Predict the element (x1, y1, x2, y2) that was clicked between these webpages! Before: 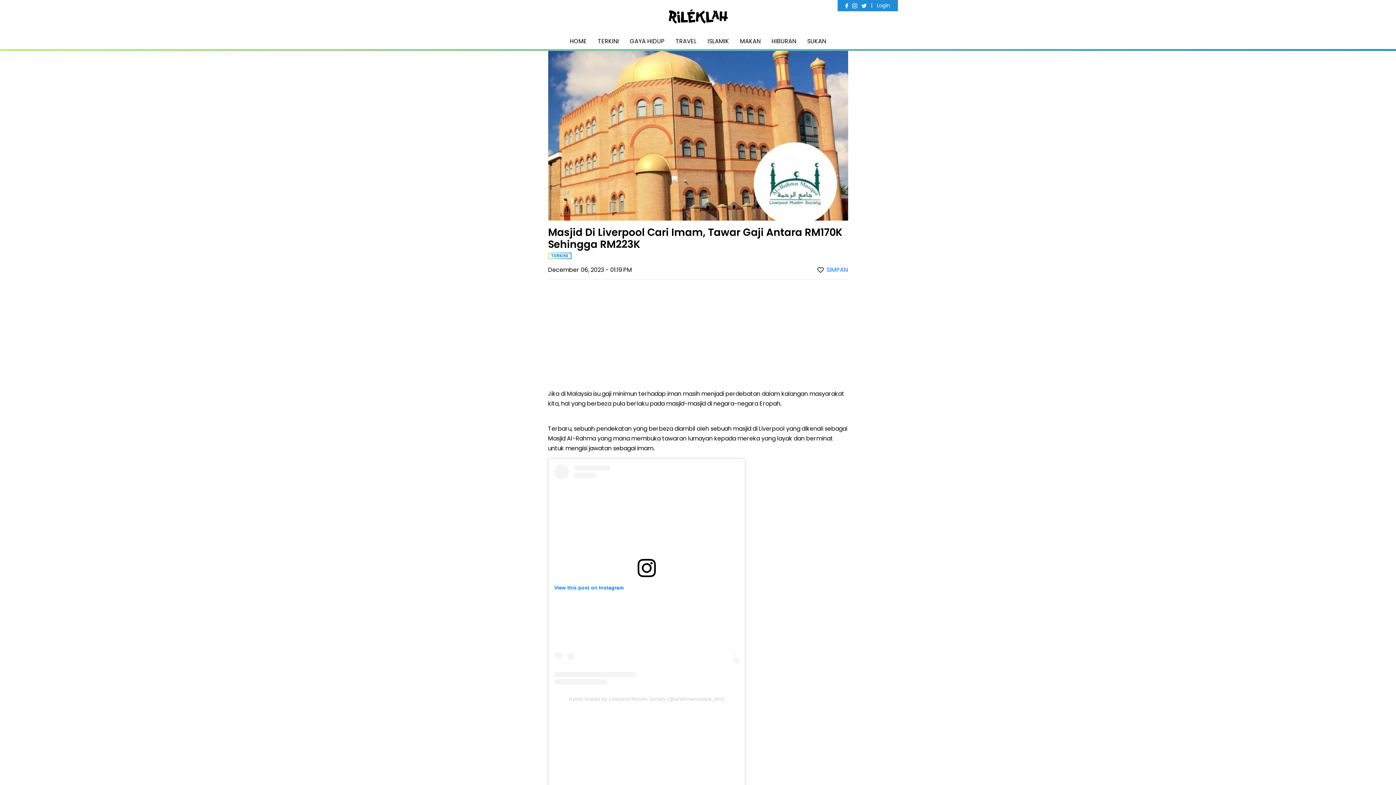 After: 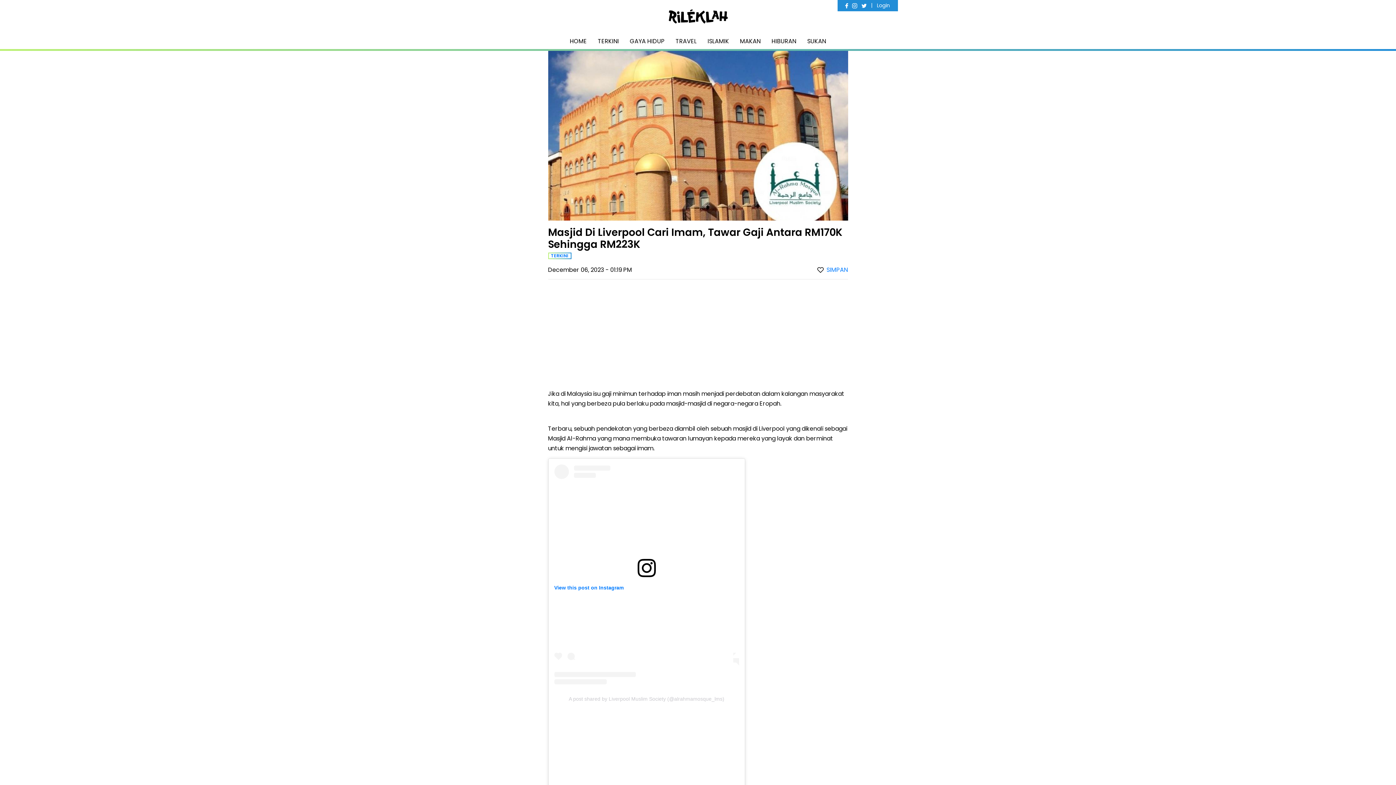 Action: bbox: (568, 696, 724, 702) label: A post shared by Liverpool Muslim Society (@alrahmamosque_lms)